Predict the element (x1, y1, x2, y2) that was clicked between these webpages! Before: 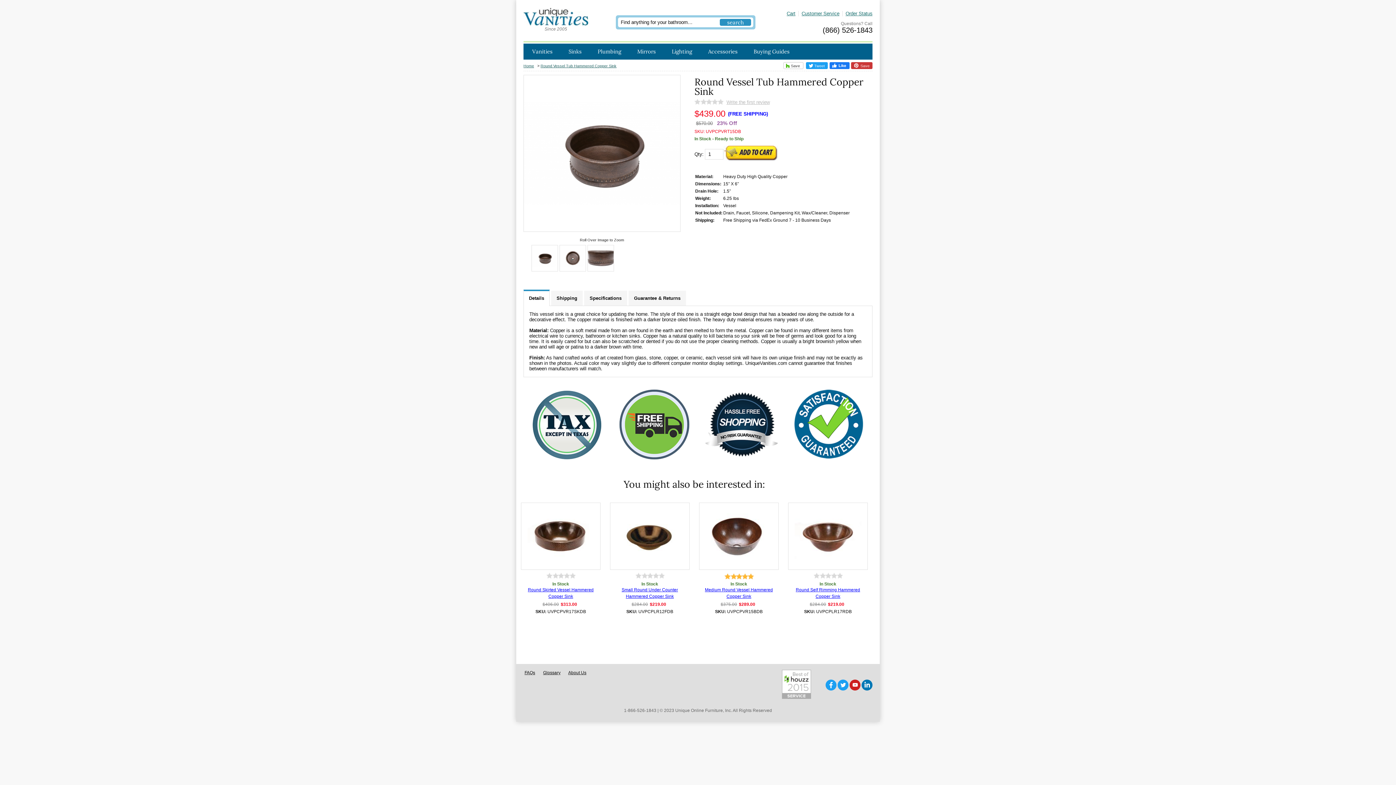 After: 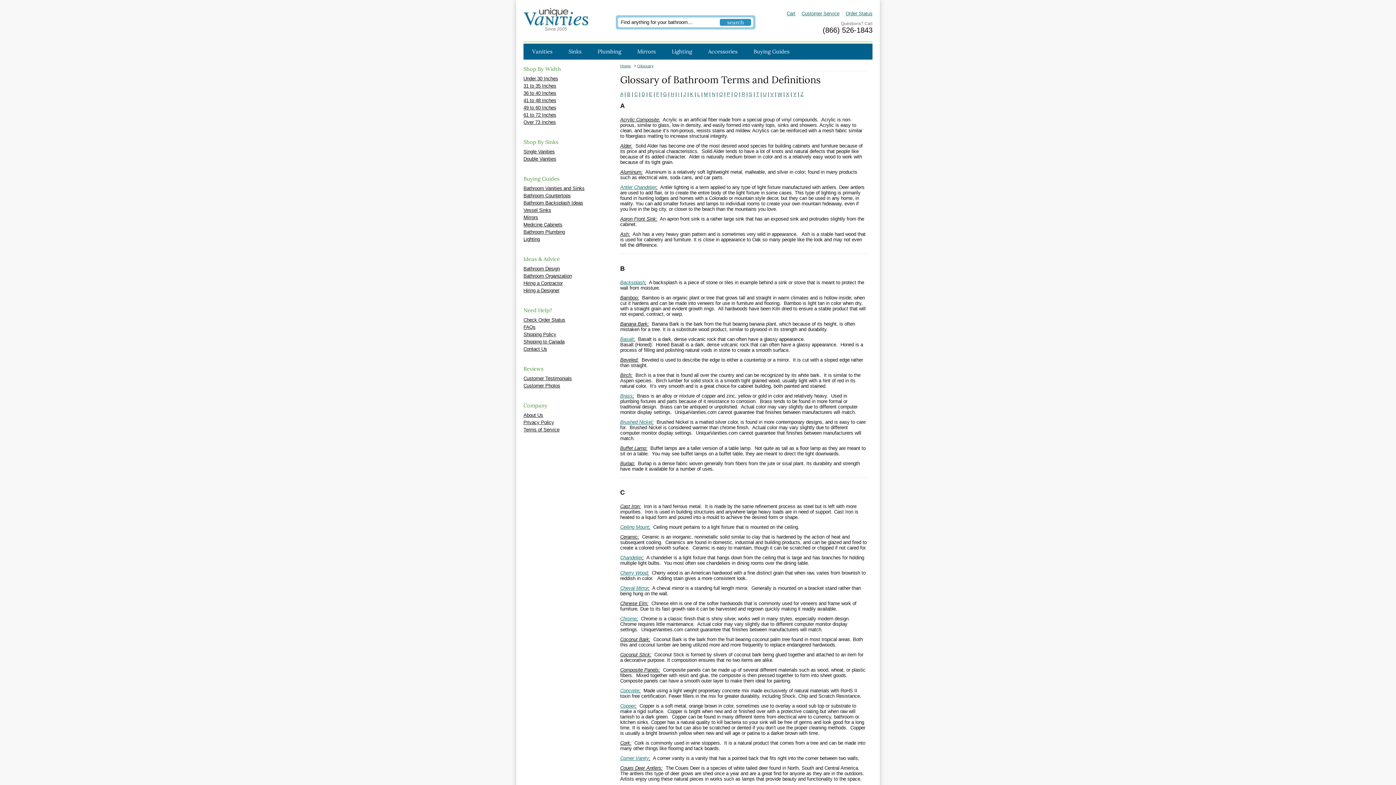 Action: label: Glossary bbox: (543, 670, 563, 675)